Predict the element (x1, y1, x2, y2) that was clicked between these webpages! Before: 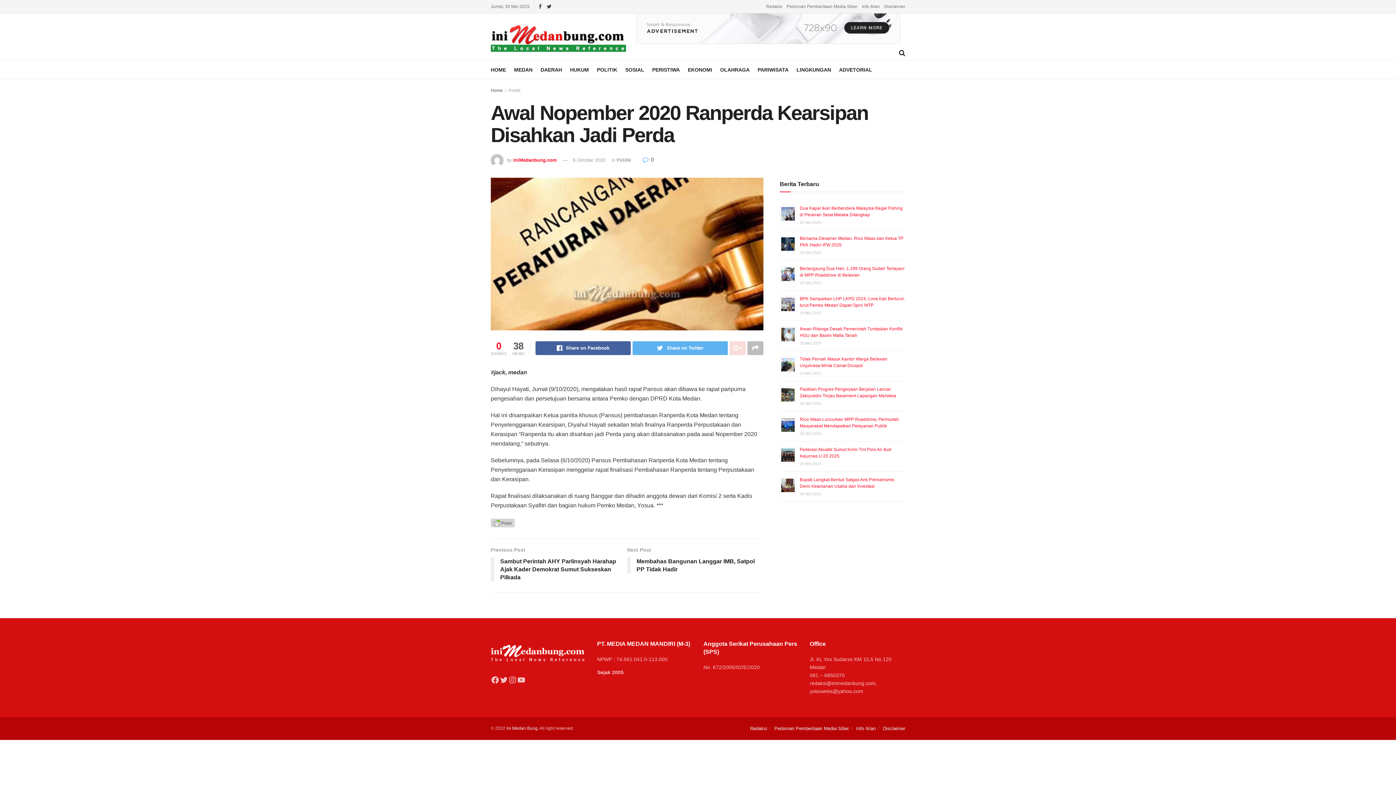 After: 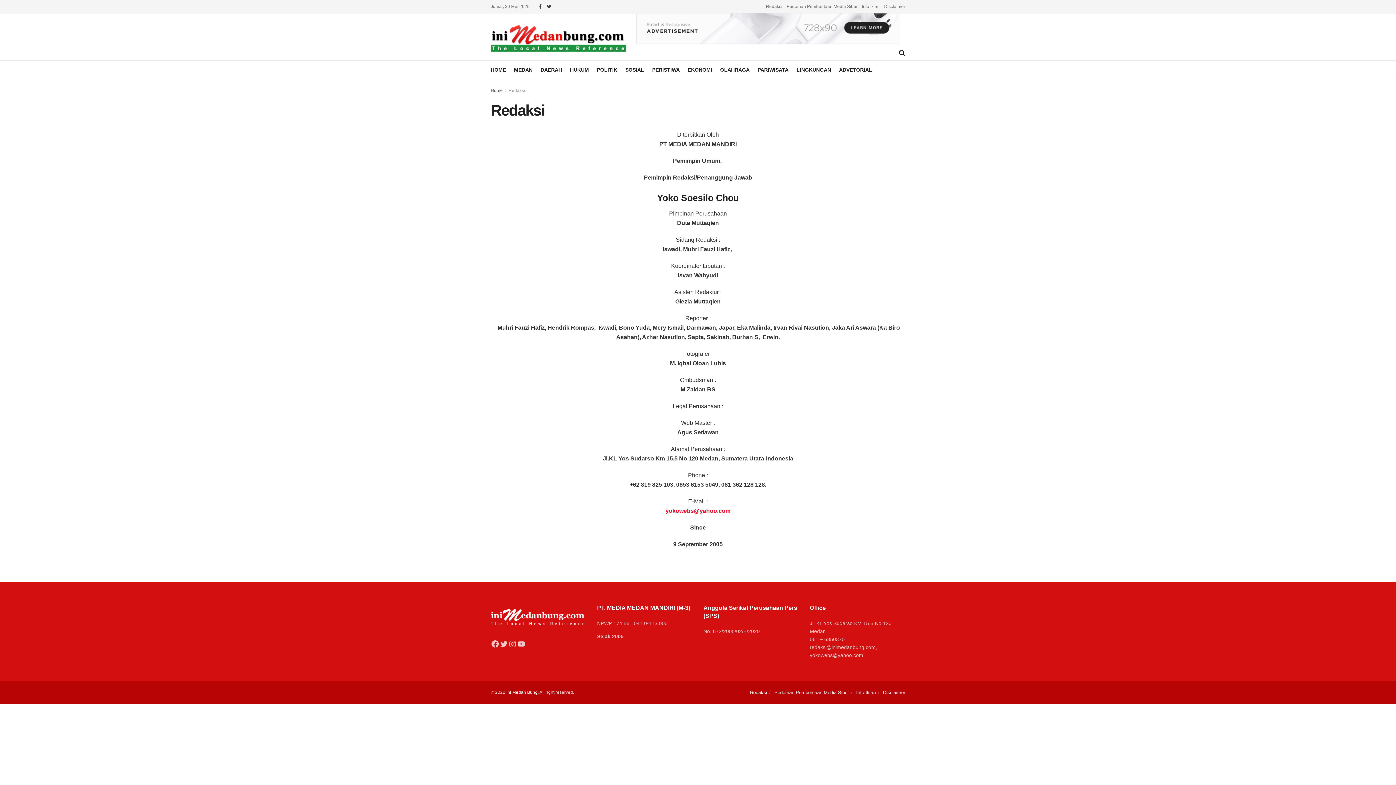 Action: label: Redaksi bbox: (750, 726, 767, 731)